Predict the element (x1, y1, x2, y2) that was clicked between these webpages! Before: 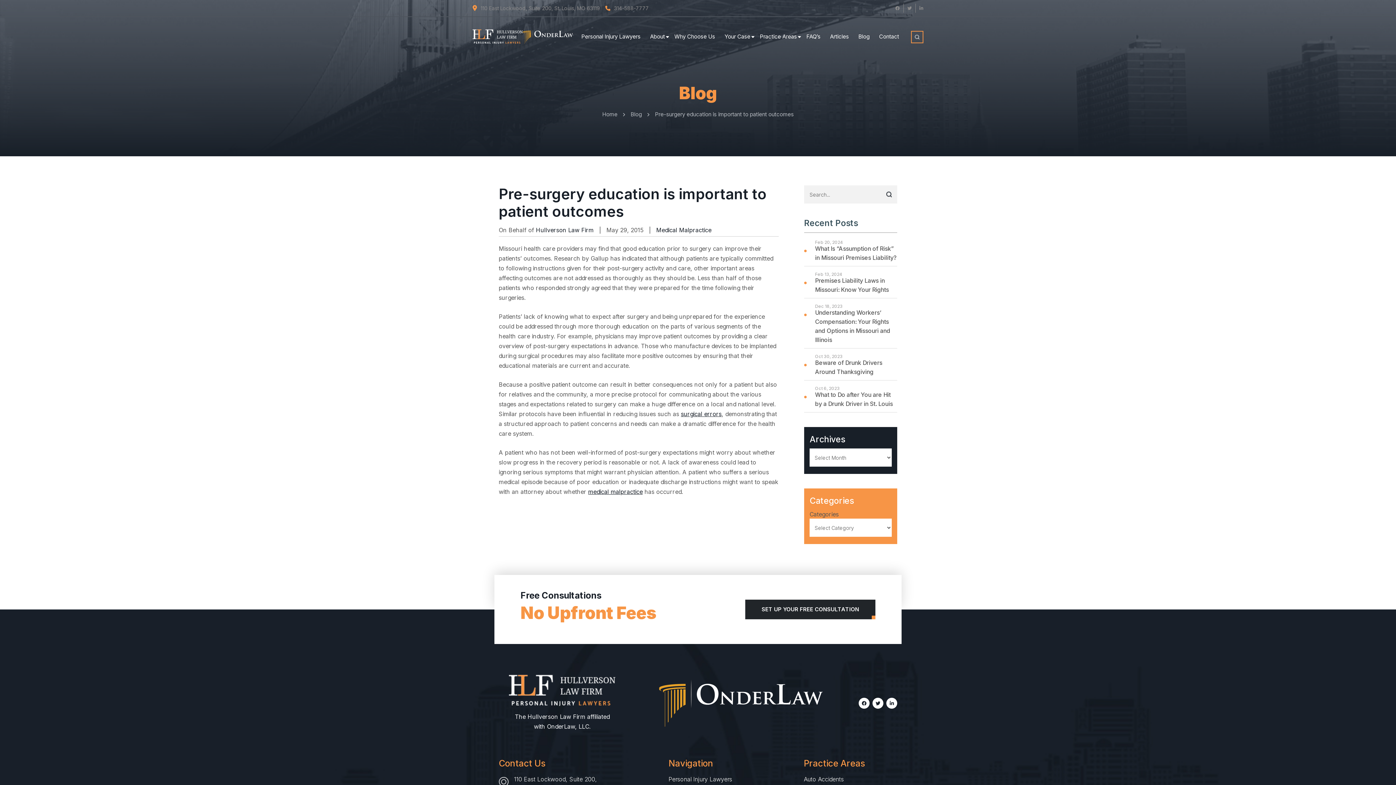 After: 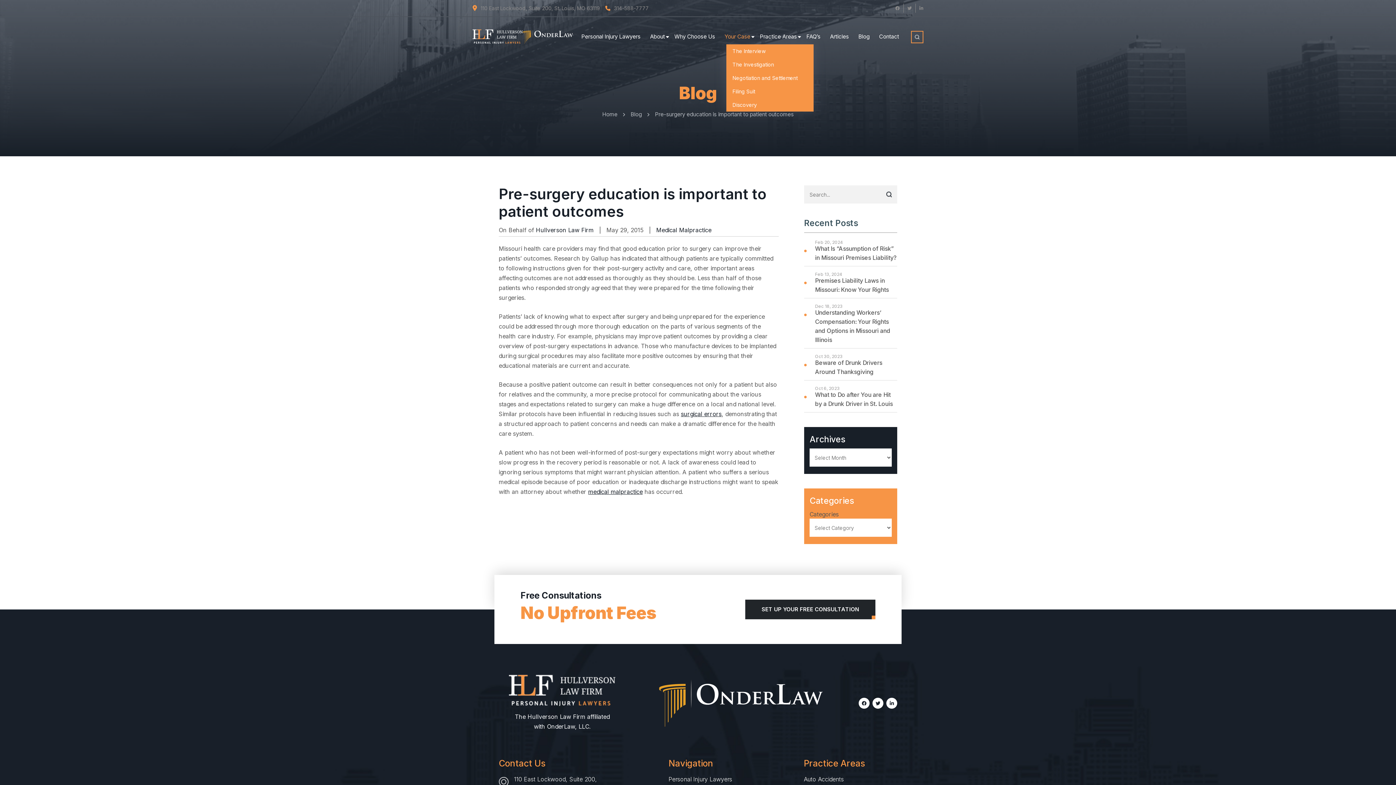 Action: label: Your Case bbox: (723, 32, 751, 40)